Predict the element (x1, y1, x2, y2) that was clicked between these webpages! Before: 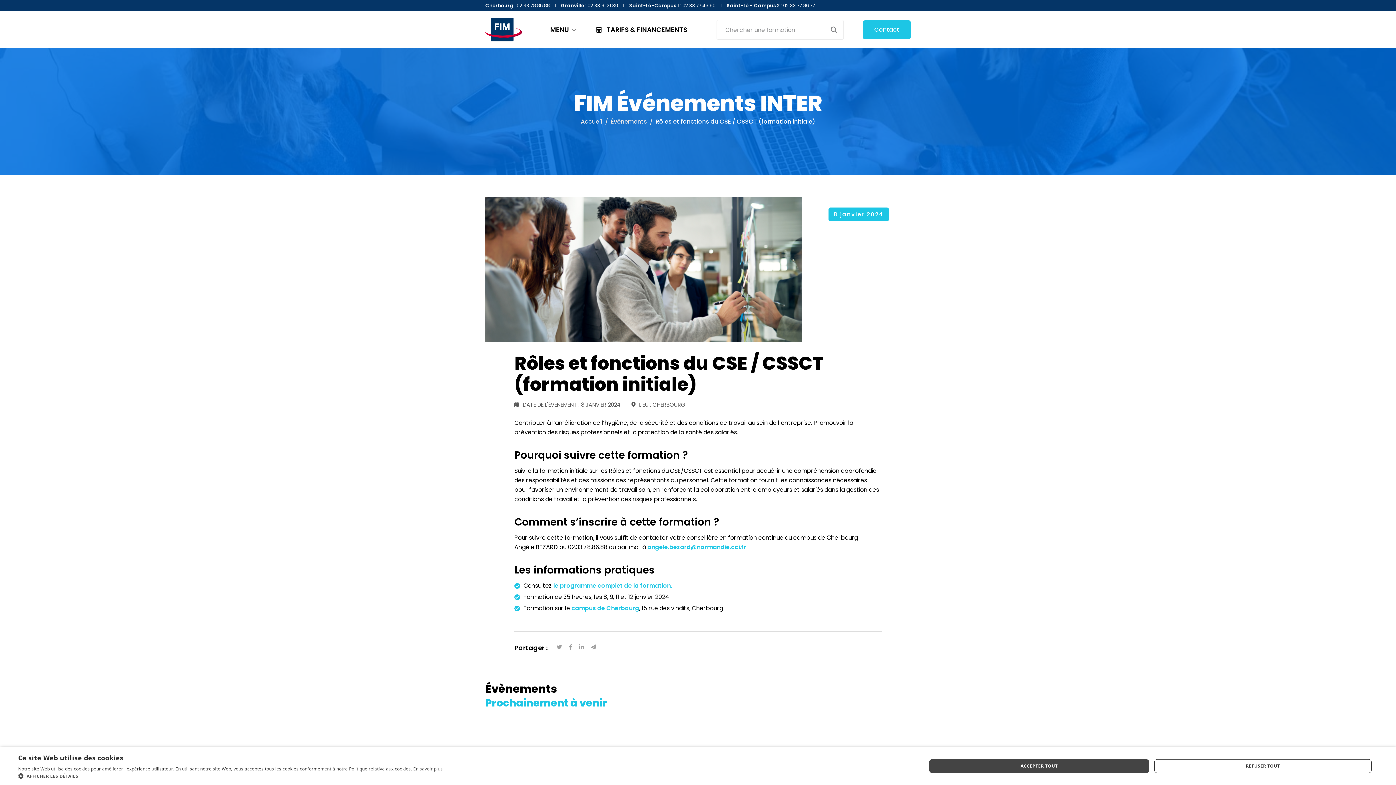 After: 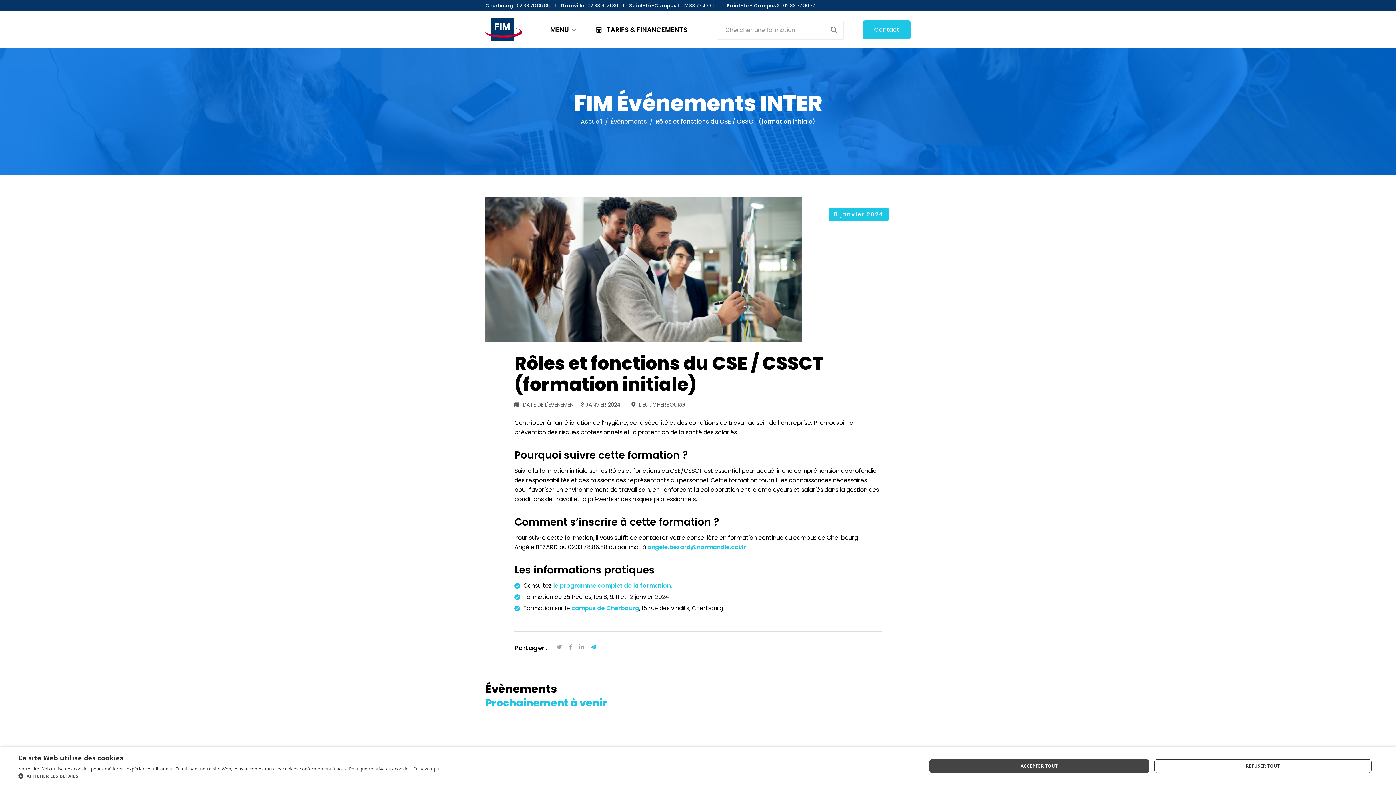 Action: bbox: (589, 643, 598, 652)